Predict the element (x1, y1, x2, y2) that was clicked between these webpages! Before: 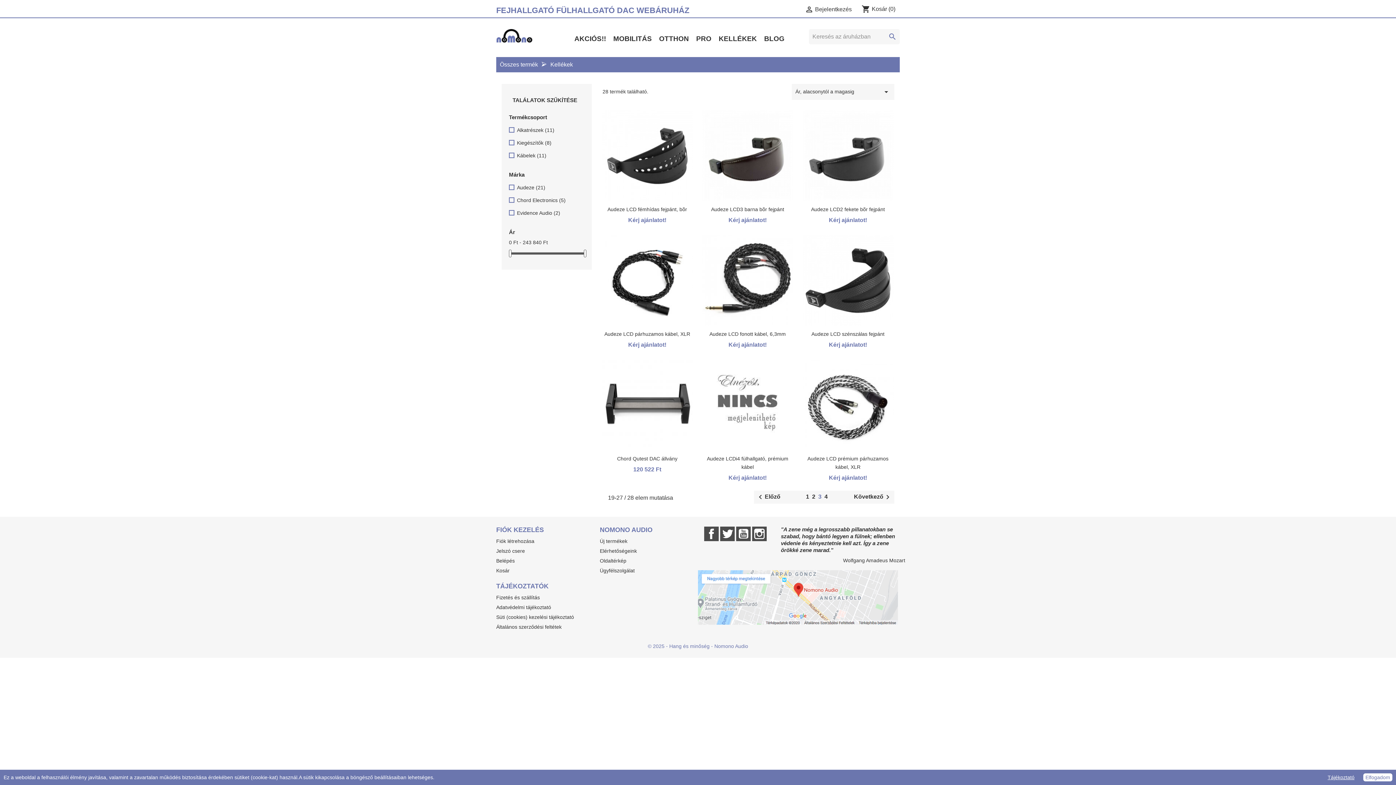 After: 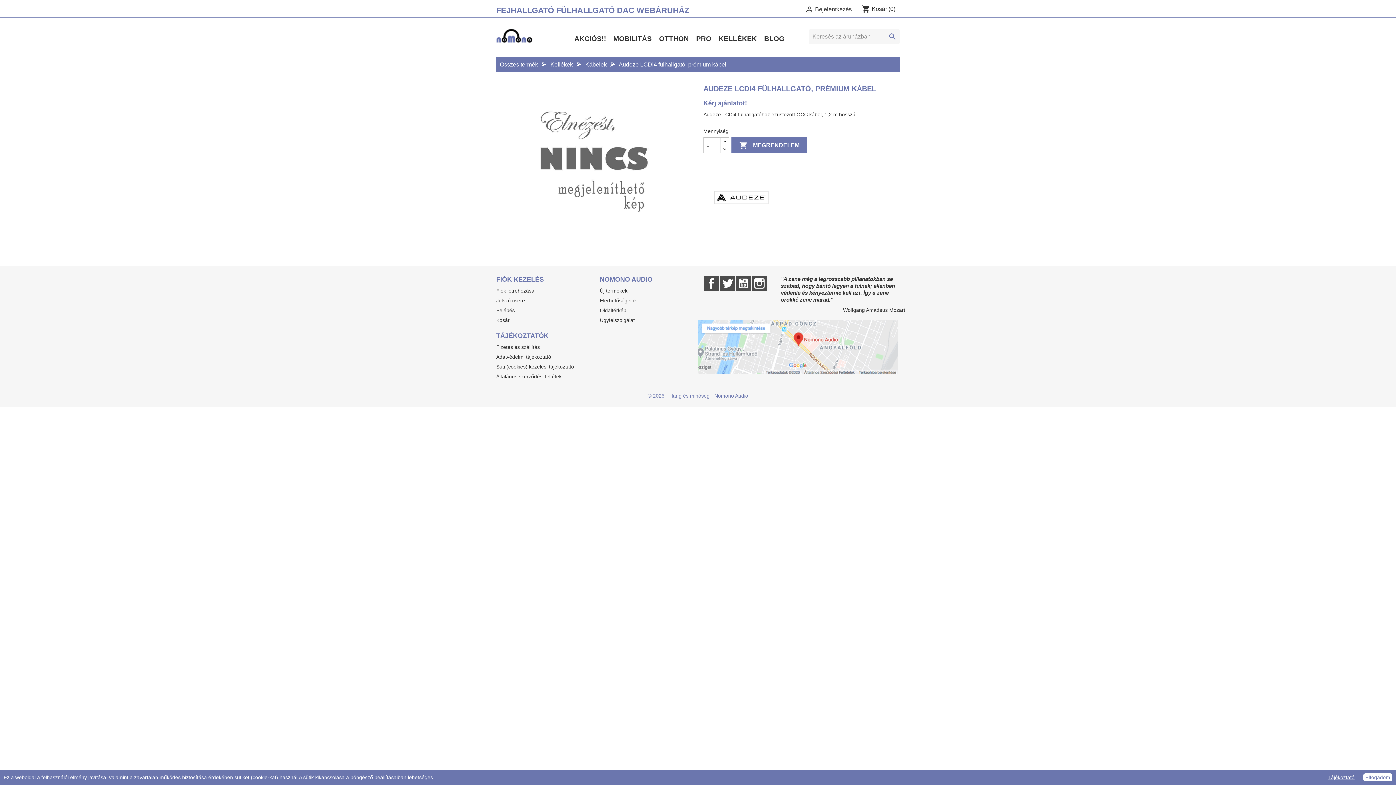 Action: bbox: (702, 360, 793, 450)